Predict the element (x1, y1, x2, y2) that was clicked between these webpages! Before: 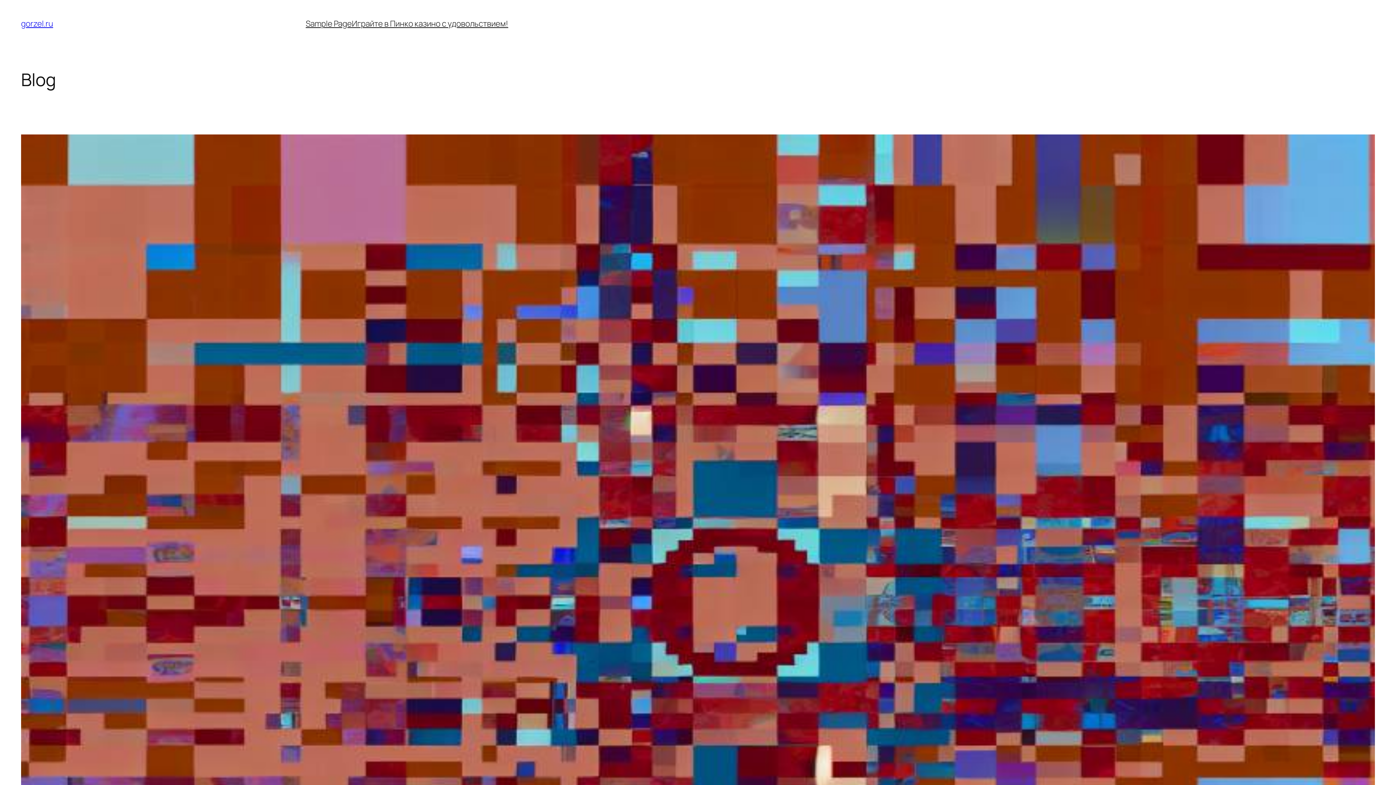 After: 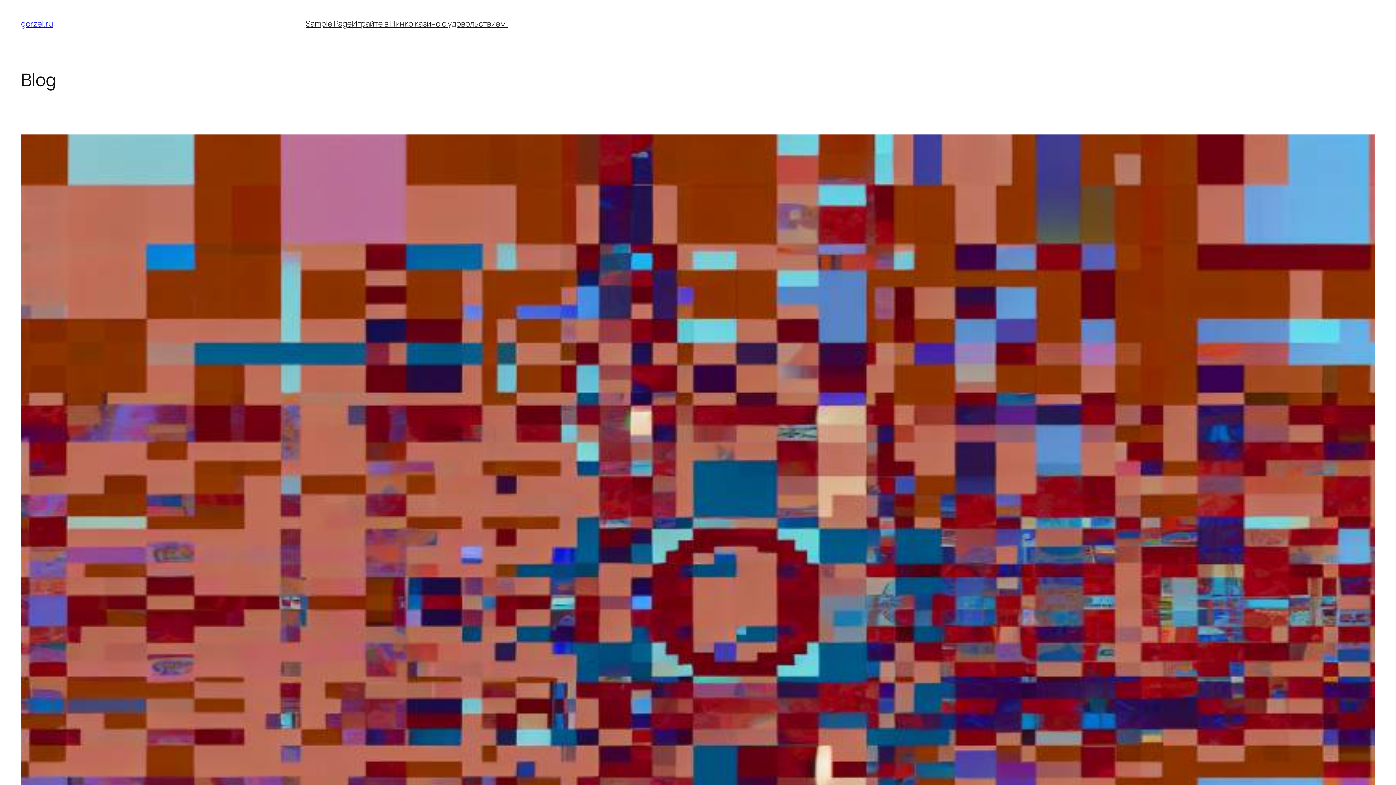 Action: bbox: (21, 18, 53, 29) label: gorzel.ru